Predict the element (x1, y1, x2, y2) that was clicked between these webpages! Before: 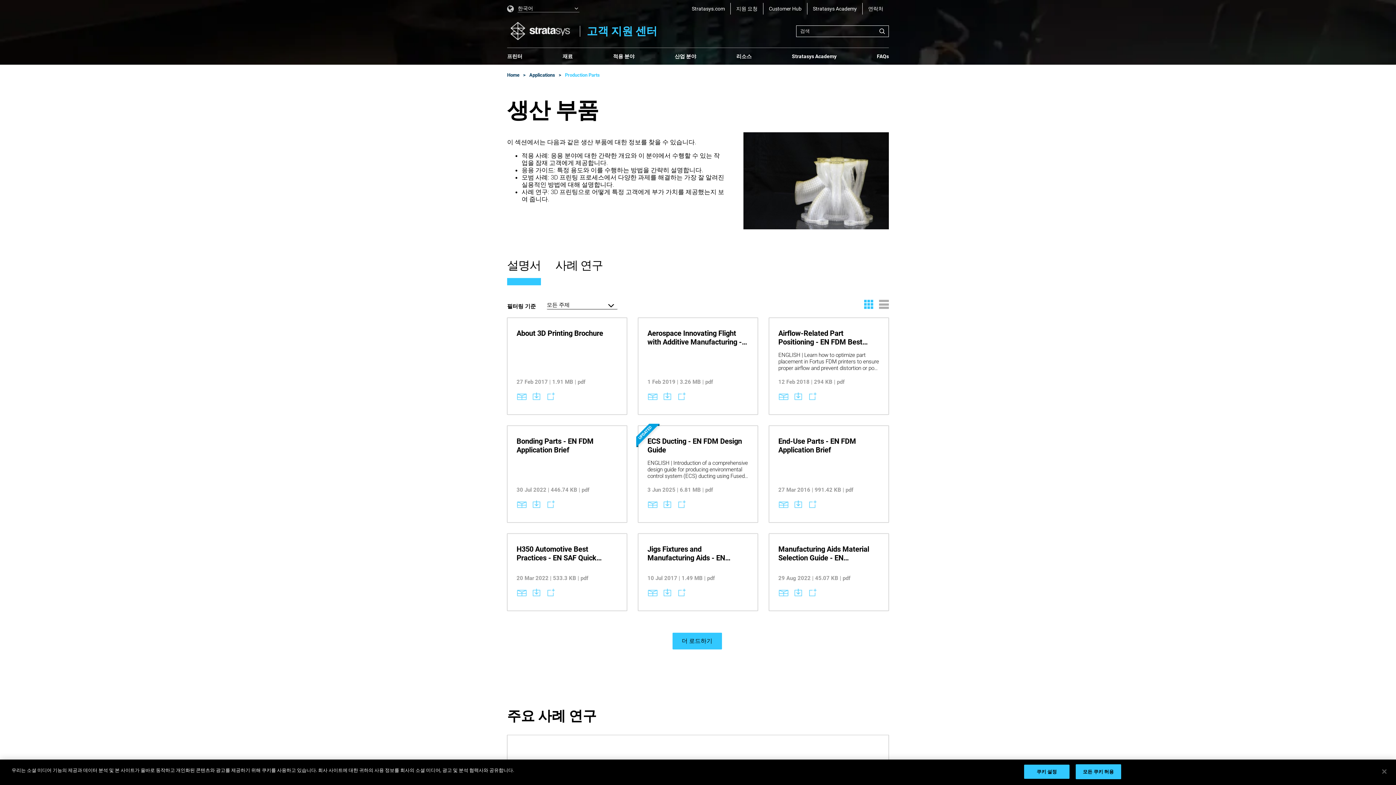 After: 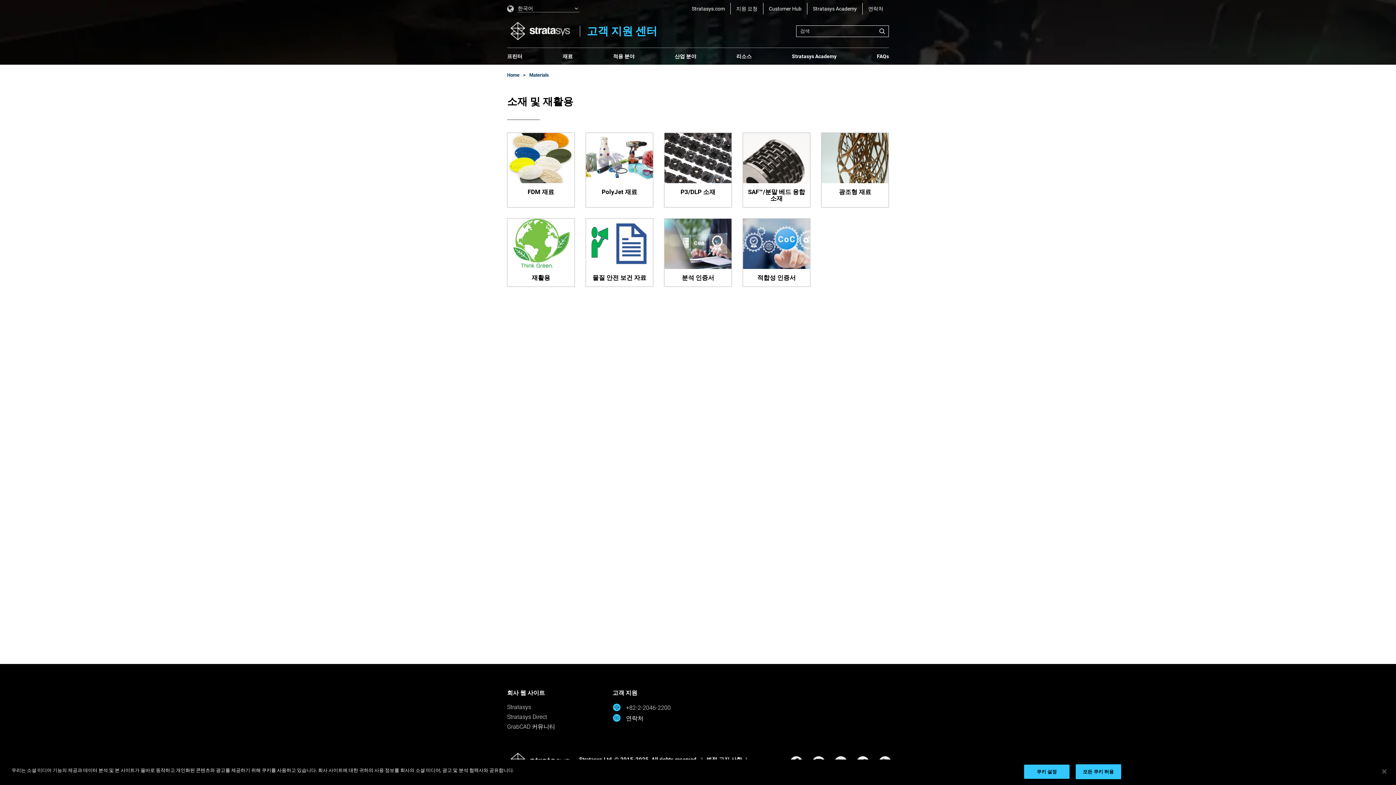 Action: label: 재료 bbox: (562, 53, 572, 59)